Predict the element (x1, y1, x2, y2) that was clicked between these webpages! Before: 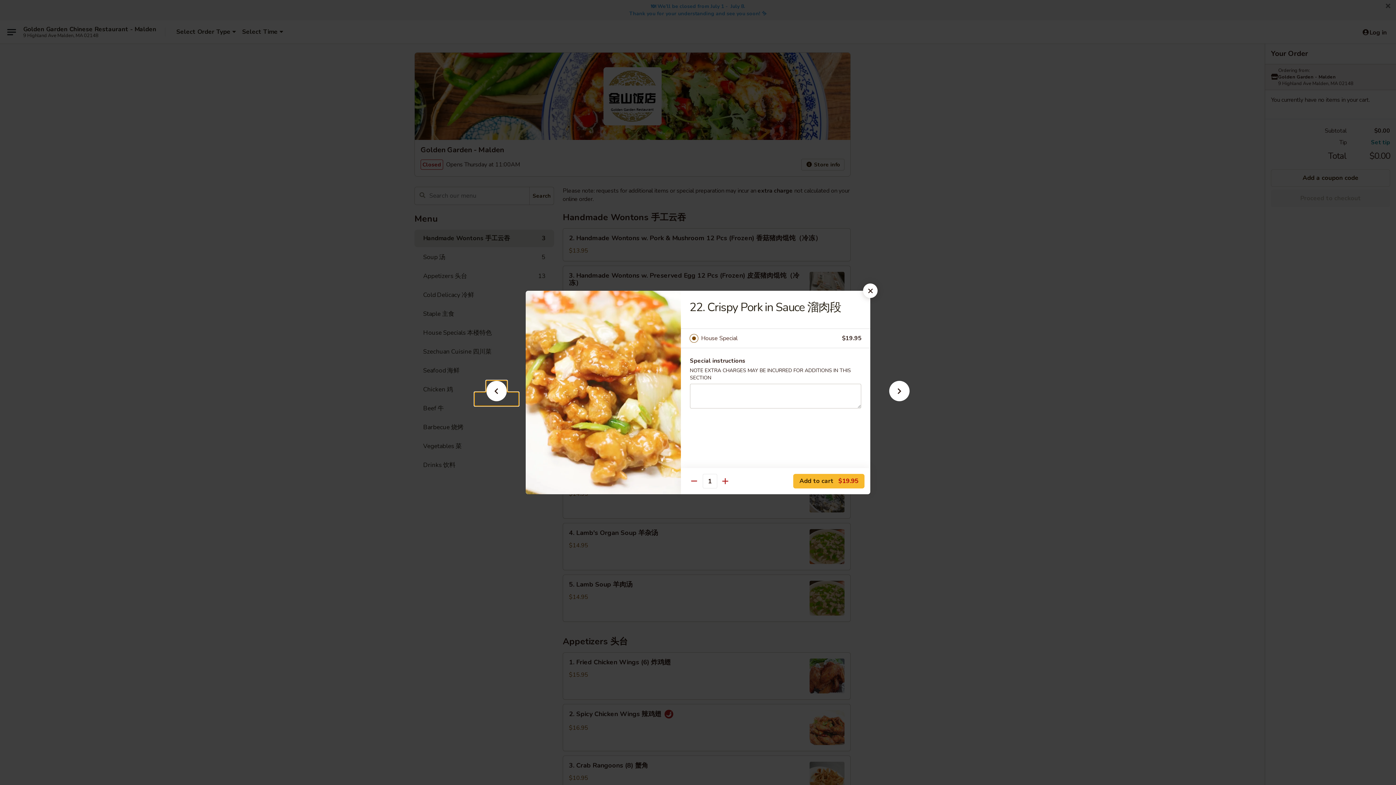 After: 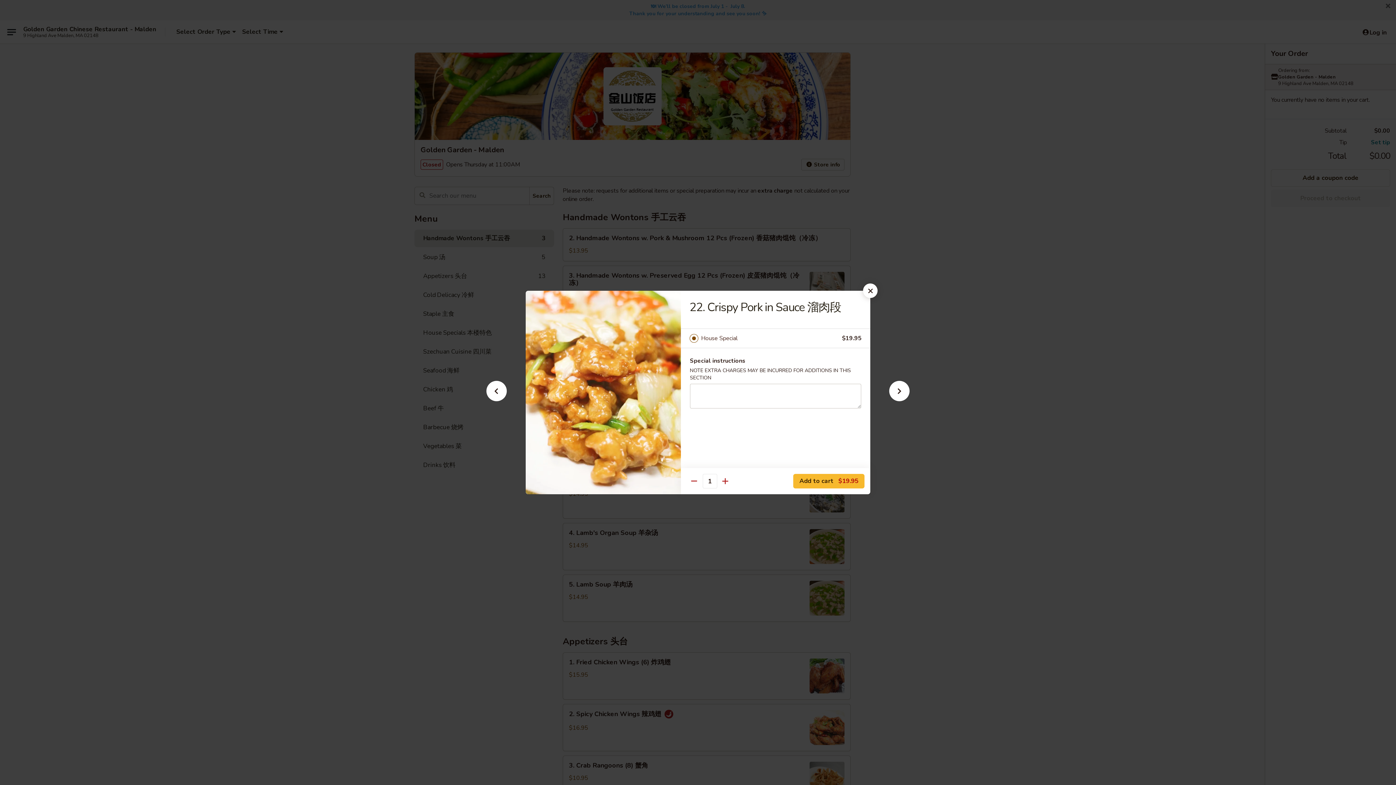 Action: label: House Special bbox: (701, 333, 842, 343)